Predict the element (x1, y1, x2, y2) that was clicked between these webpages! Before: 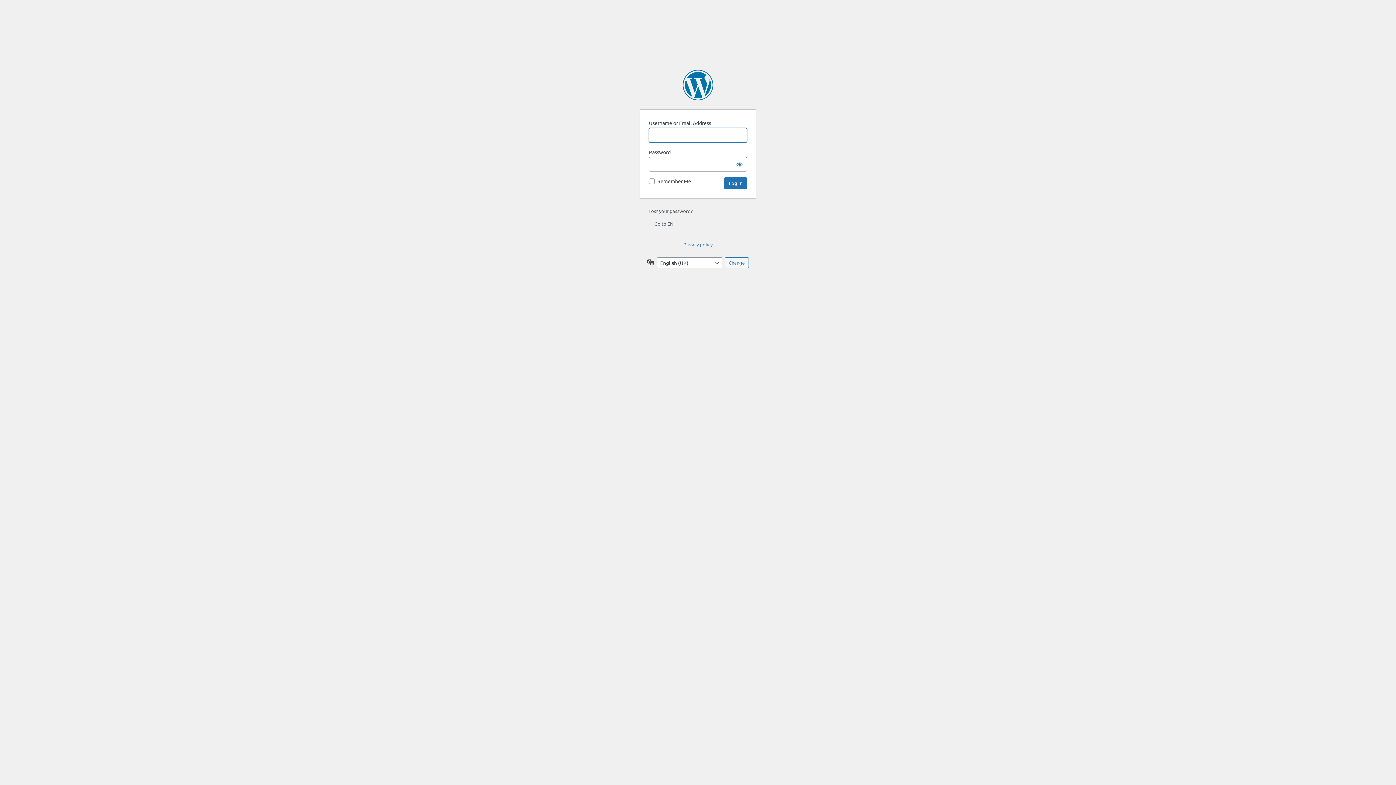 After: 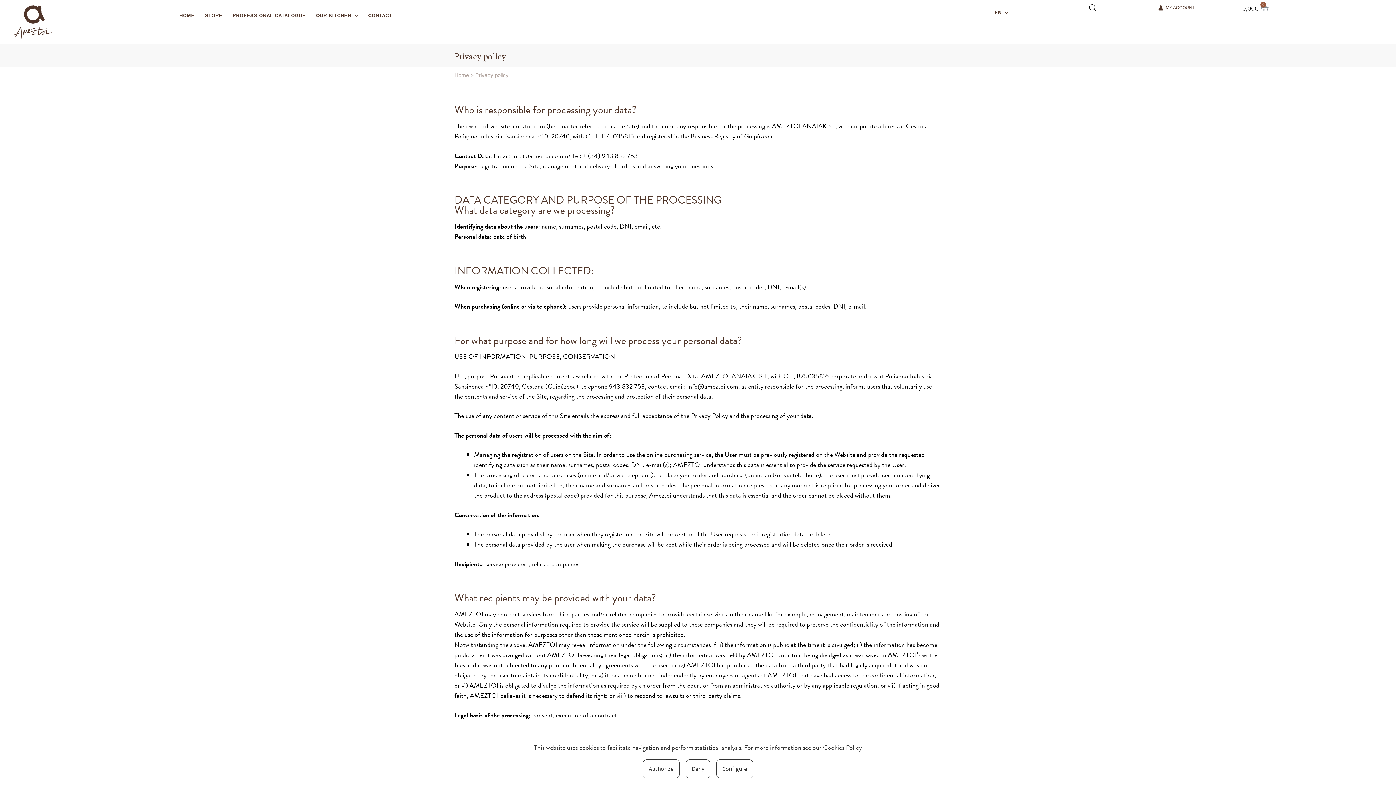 Action: label: Privacy policy bbox: (683, 241, 712, 247)